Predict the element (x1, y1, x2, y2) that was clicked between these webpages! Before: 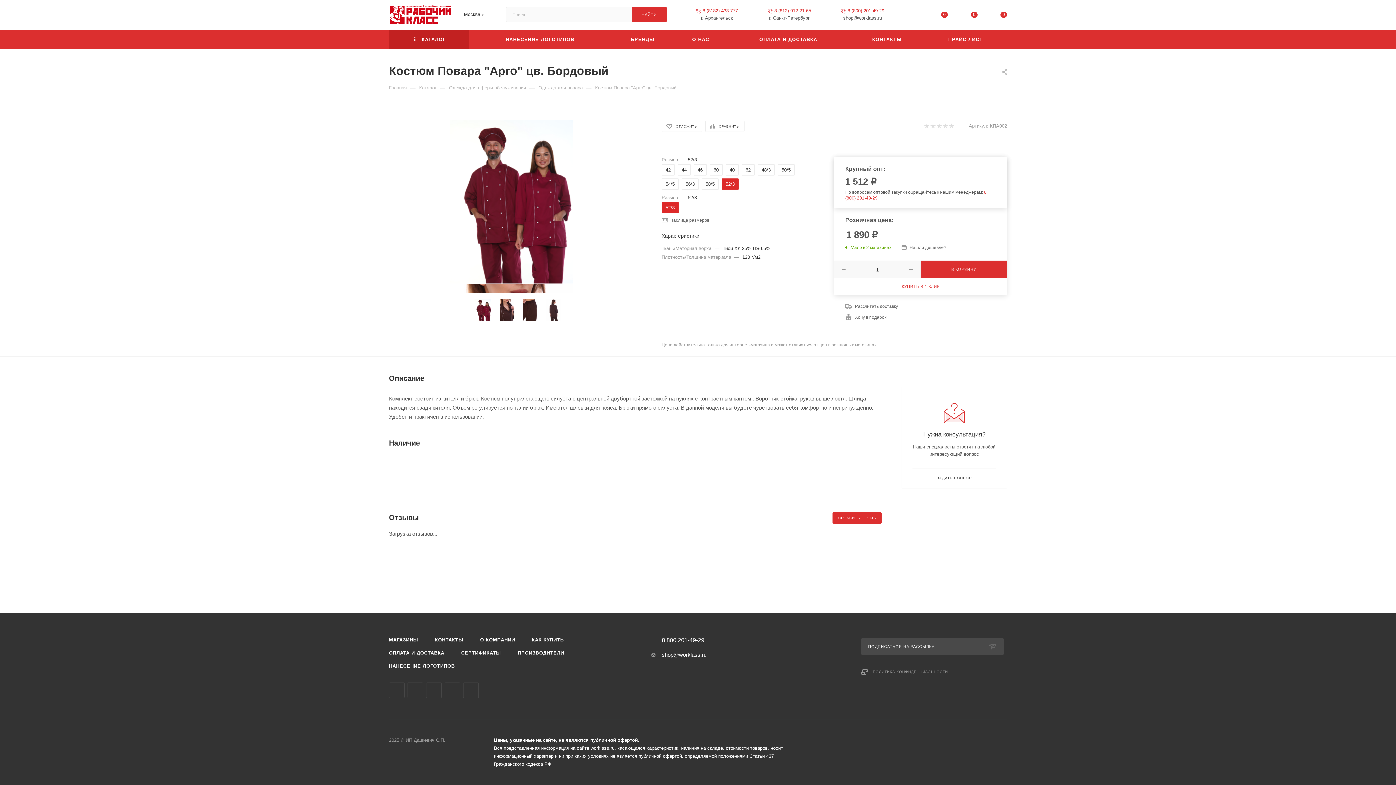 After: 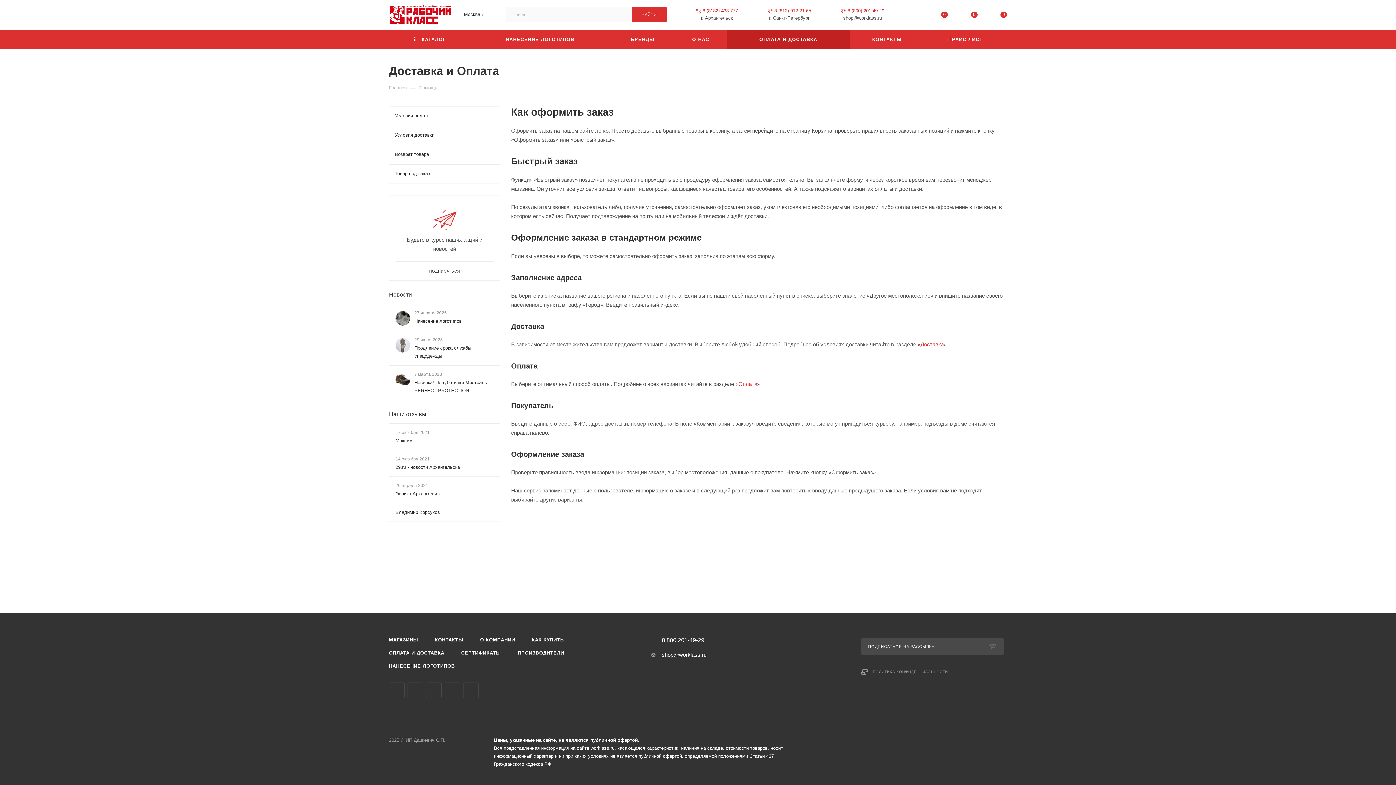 Action: bbox: (726, 29, 850, 49) label: ОПЛАТА И ДОСТАВКА